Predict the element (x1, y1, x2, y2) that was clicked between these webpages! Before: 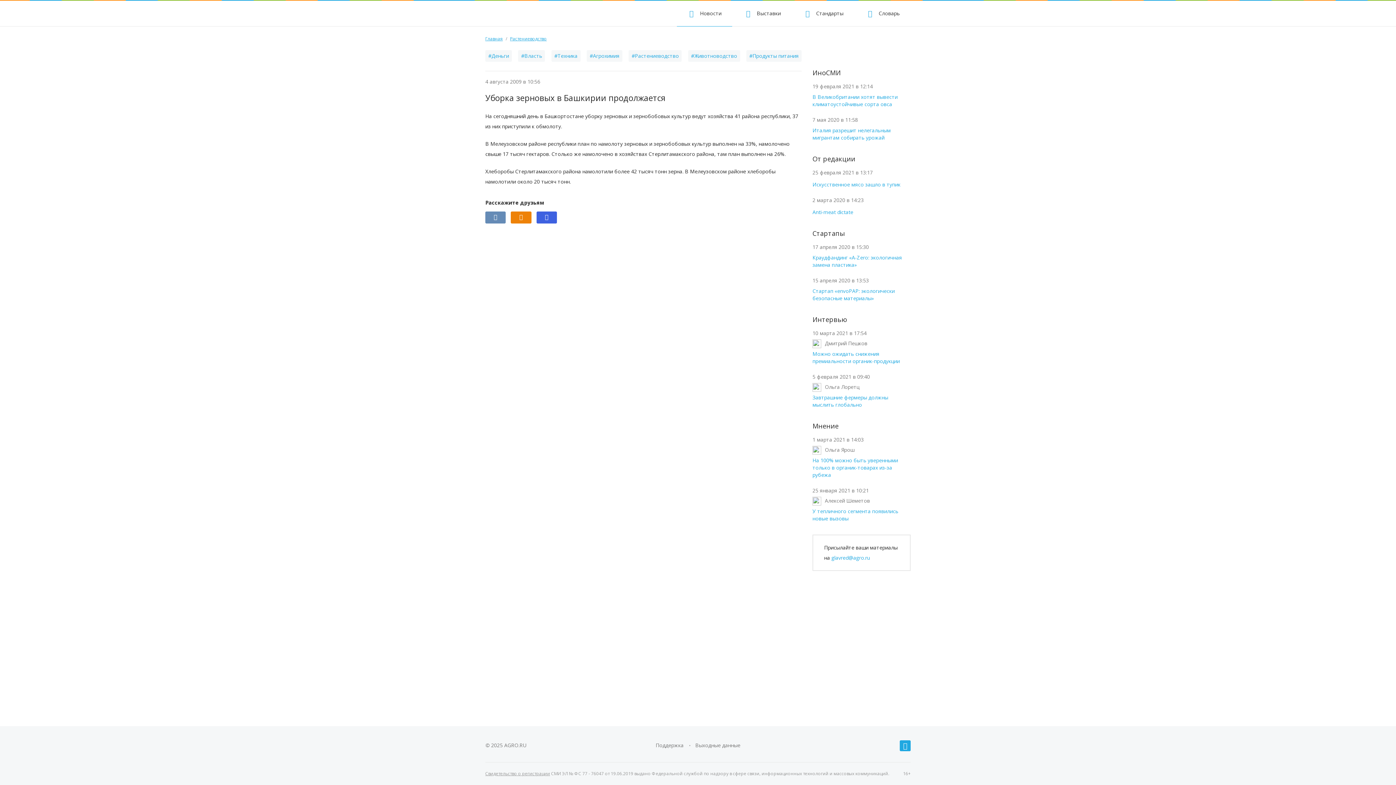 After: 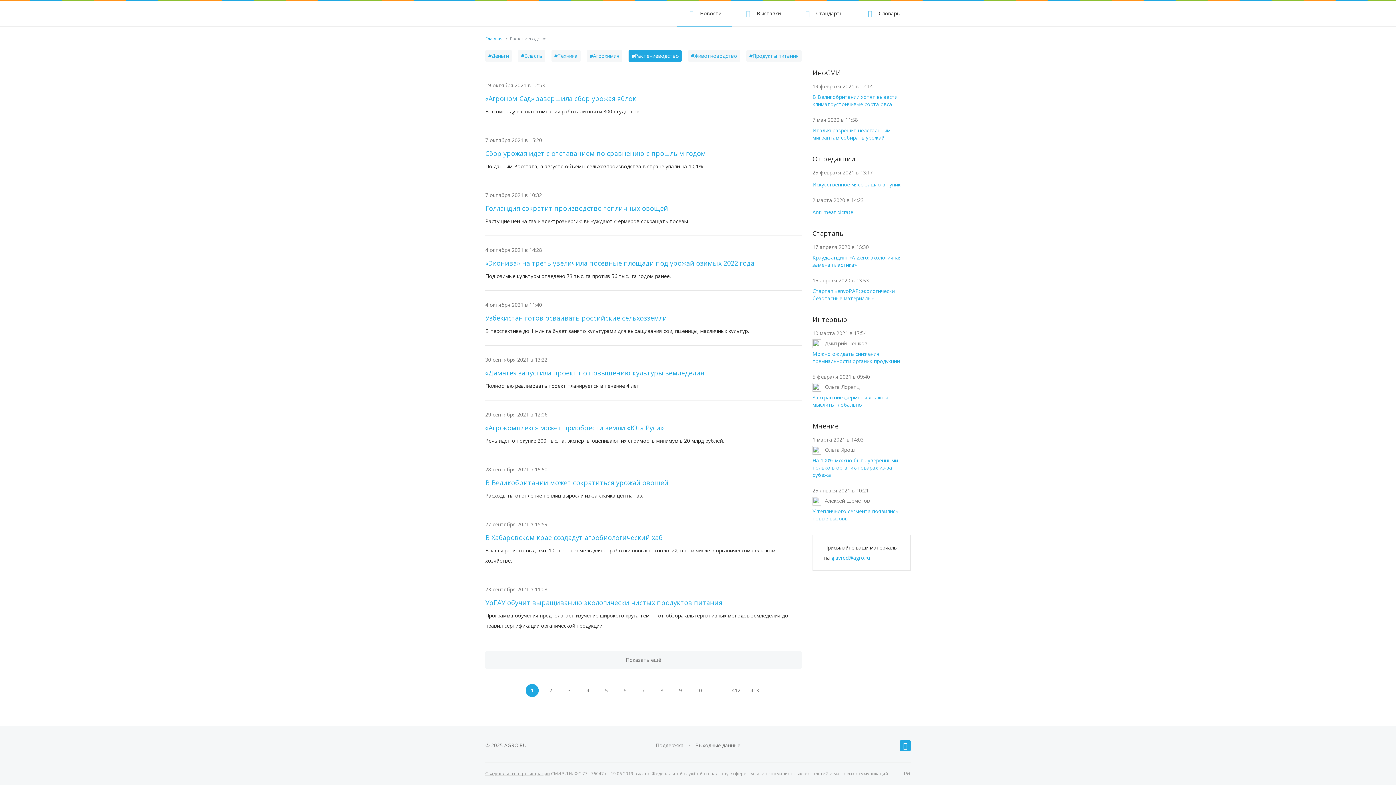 Action: bbox: (510, 35, 546, 41) label: Растениеводство